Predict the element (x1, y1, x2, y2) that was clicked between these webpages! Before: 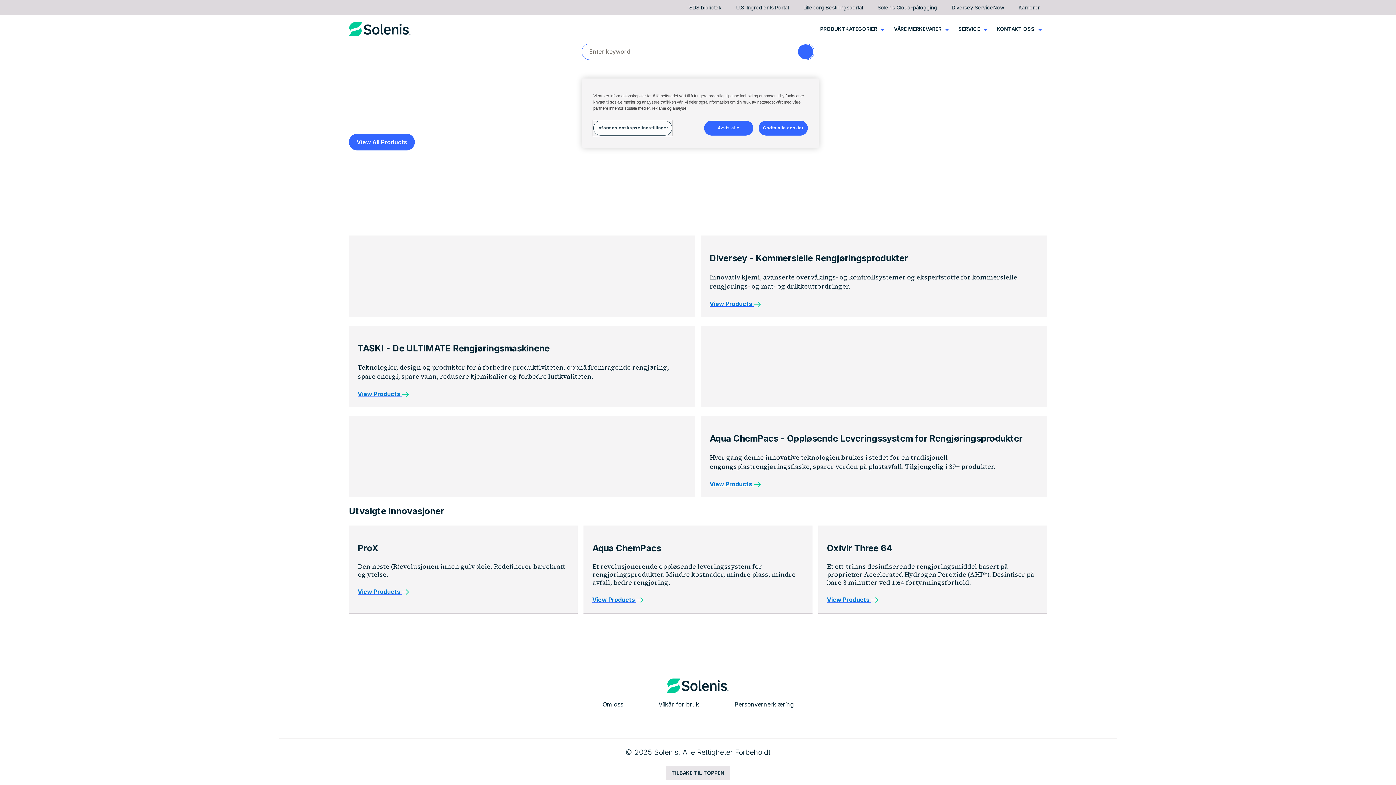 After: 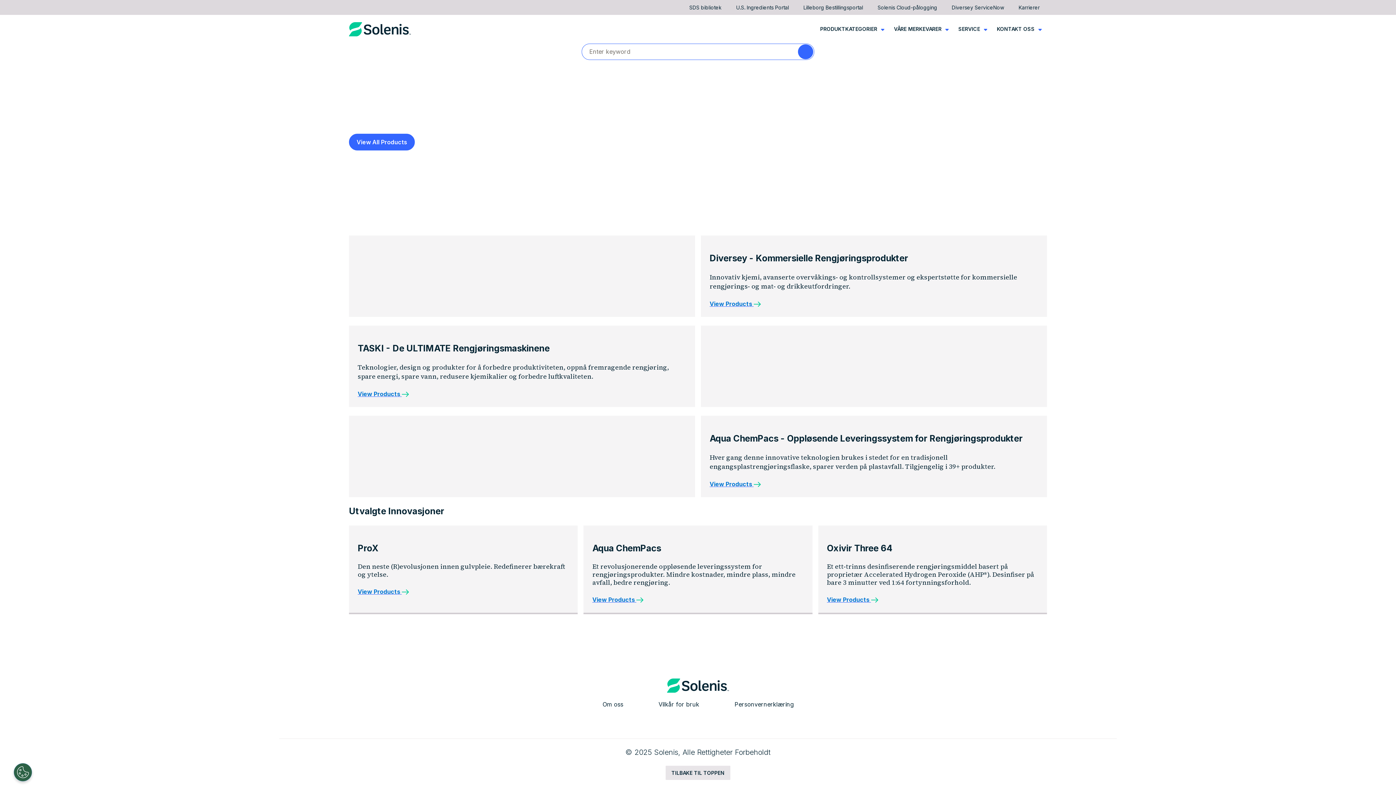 Action: bbox: (758, 120, 808, 135) label: Godta alle cookier